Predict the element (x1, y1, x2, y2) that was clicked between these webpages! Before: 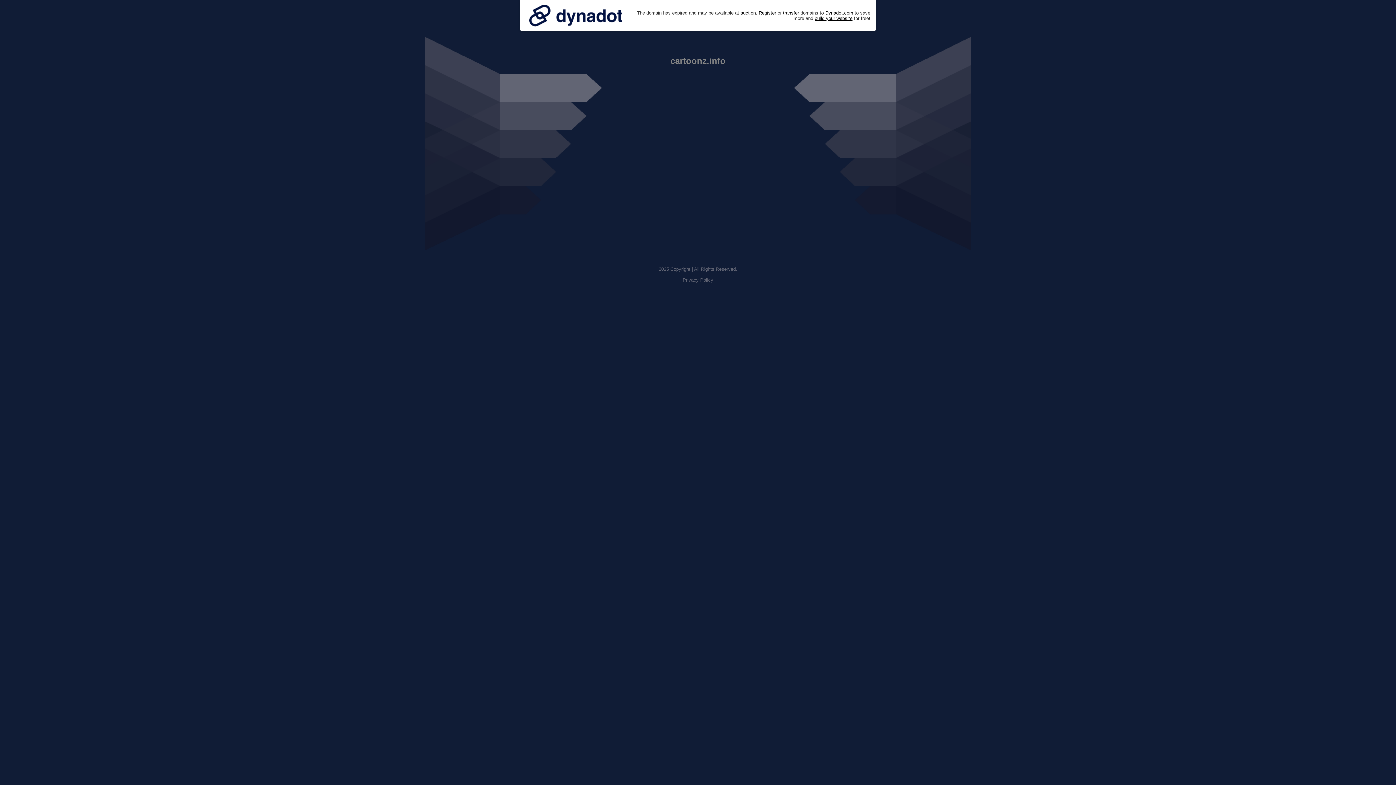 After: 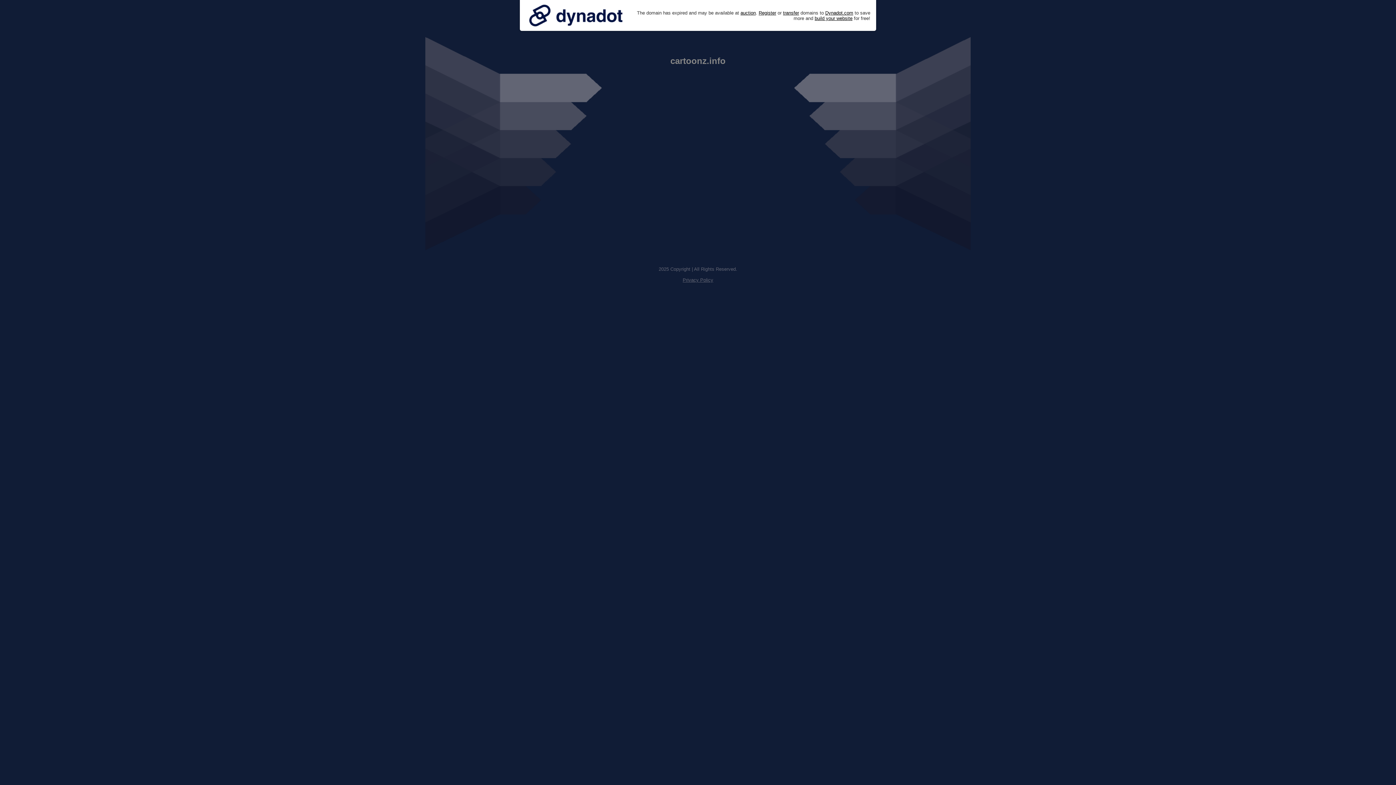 Action: bbox: (525, 0, 626, 30)